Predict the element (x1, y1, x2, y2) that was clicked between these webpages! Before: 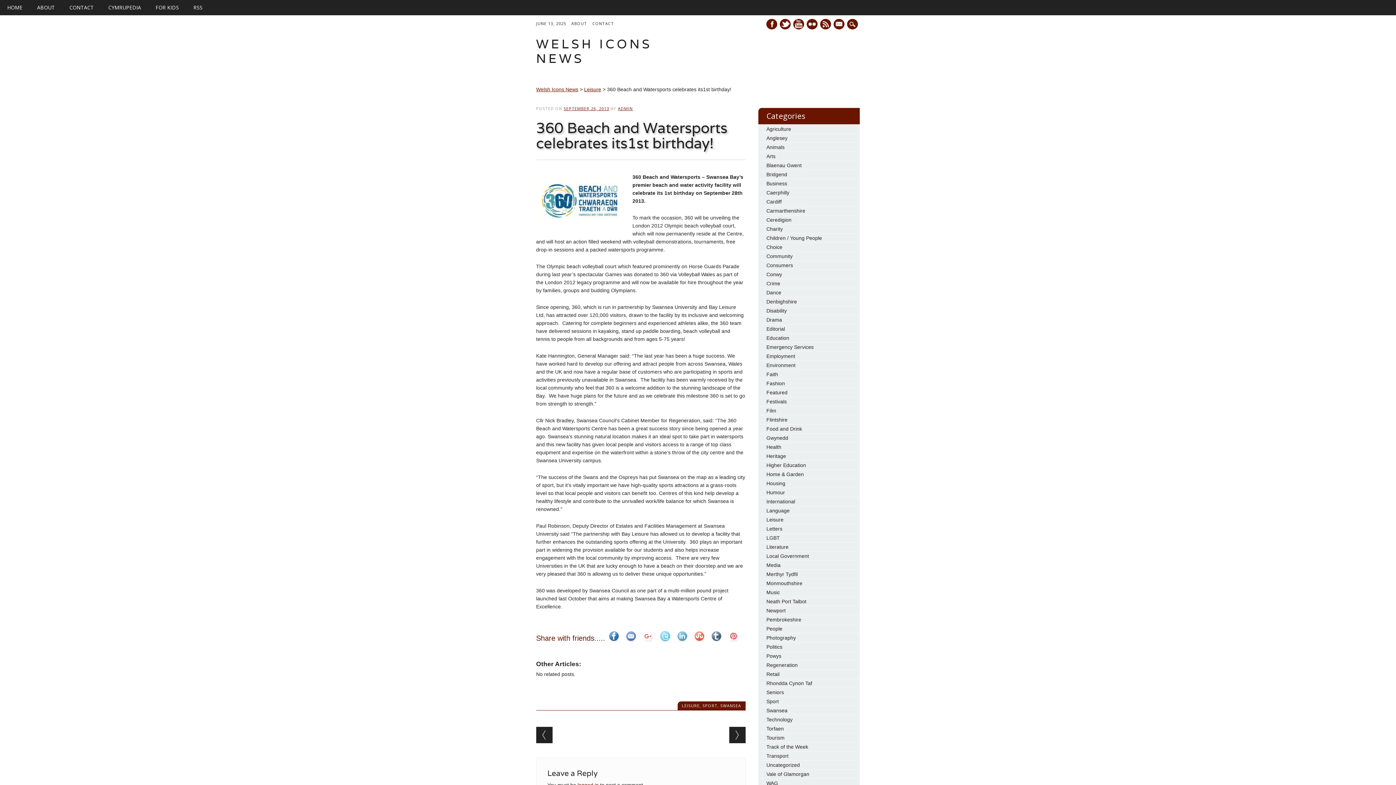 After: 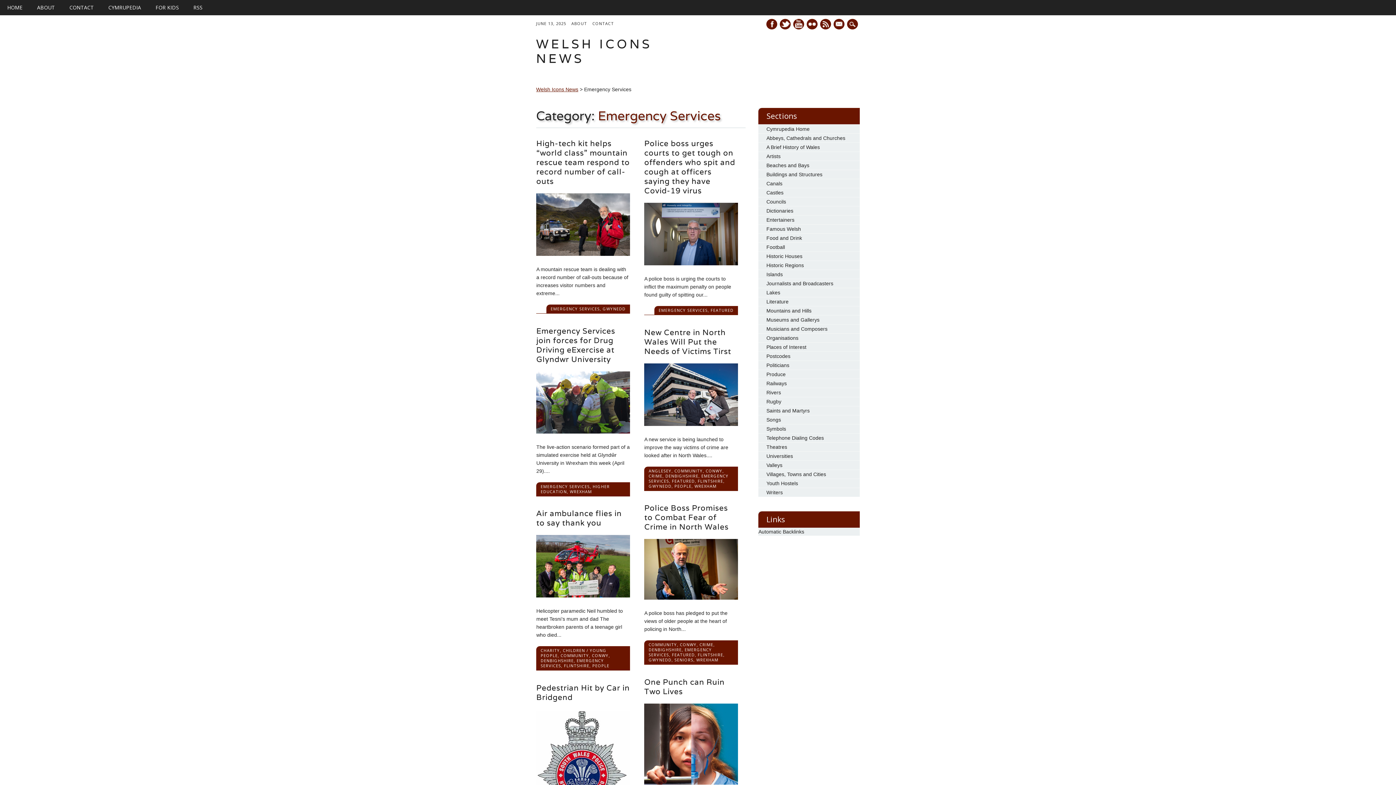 Action: label: Emergency Services bbox: (766, 344, 813, 350)